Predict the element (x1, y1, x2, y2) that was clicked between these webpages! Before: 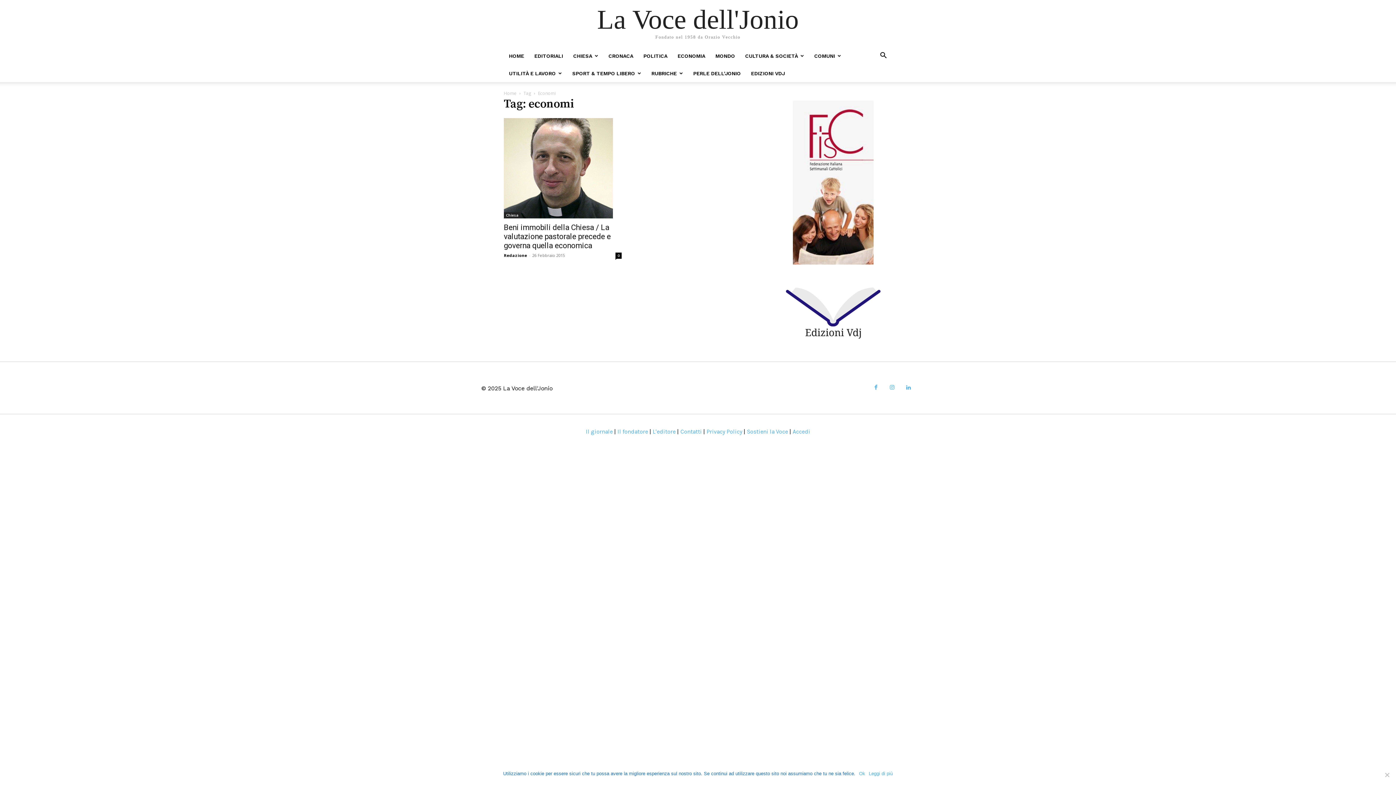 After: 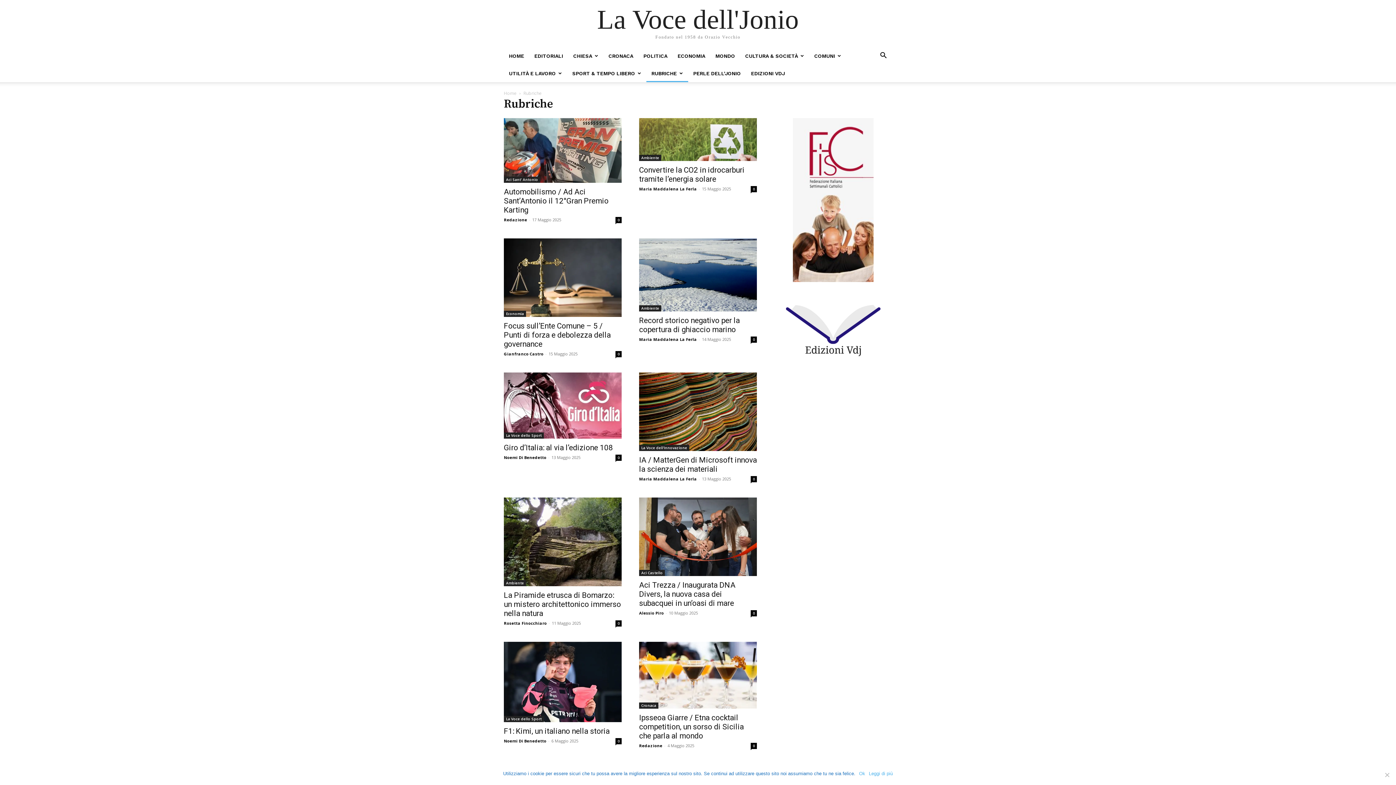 Action: bbox: (646, 64, 688, 82) label: RUBRICHE